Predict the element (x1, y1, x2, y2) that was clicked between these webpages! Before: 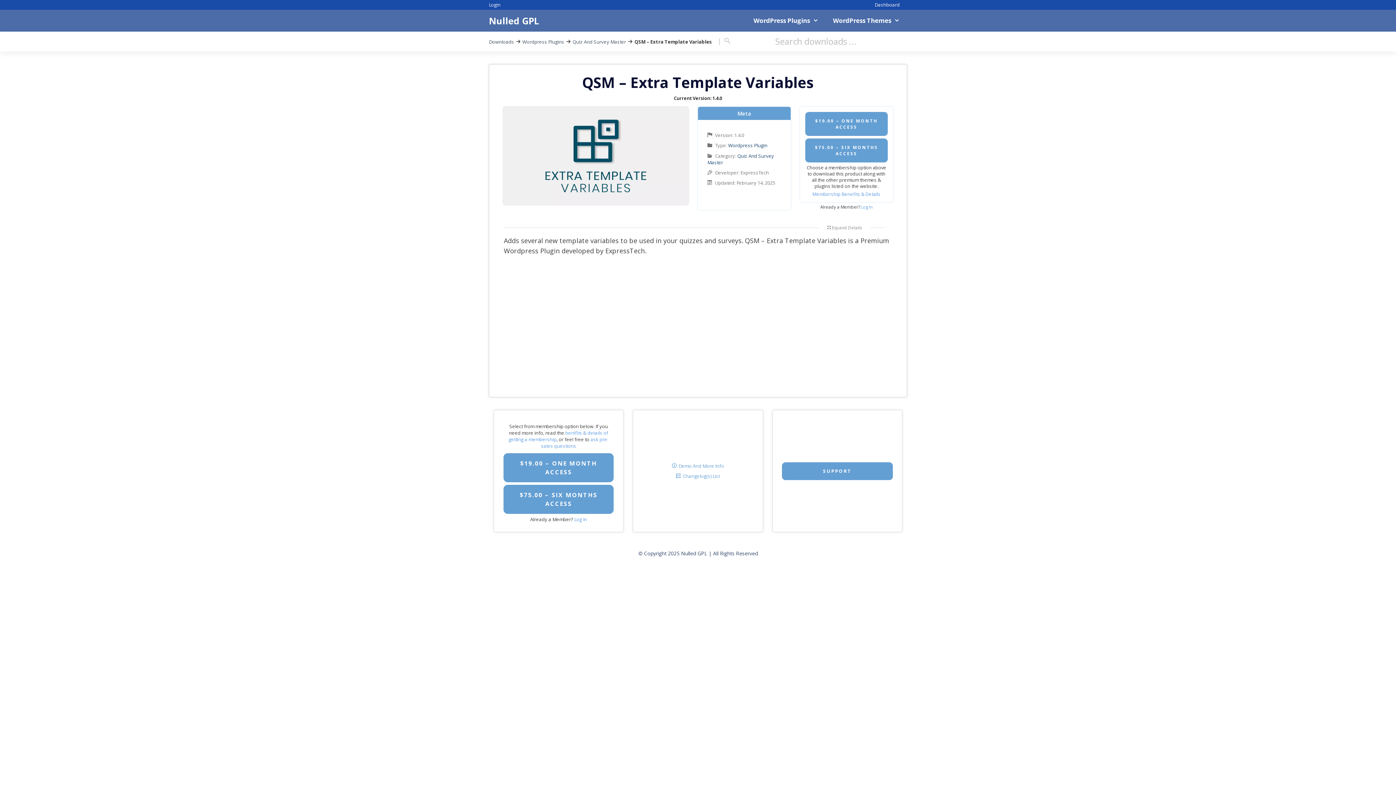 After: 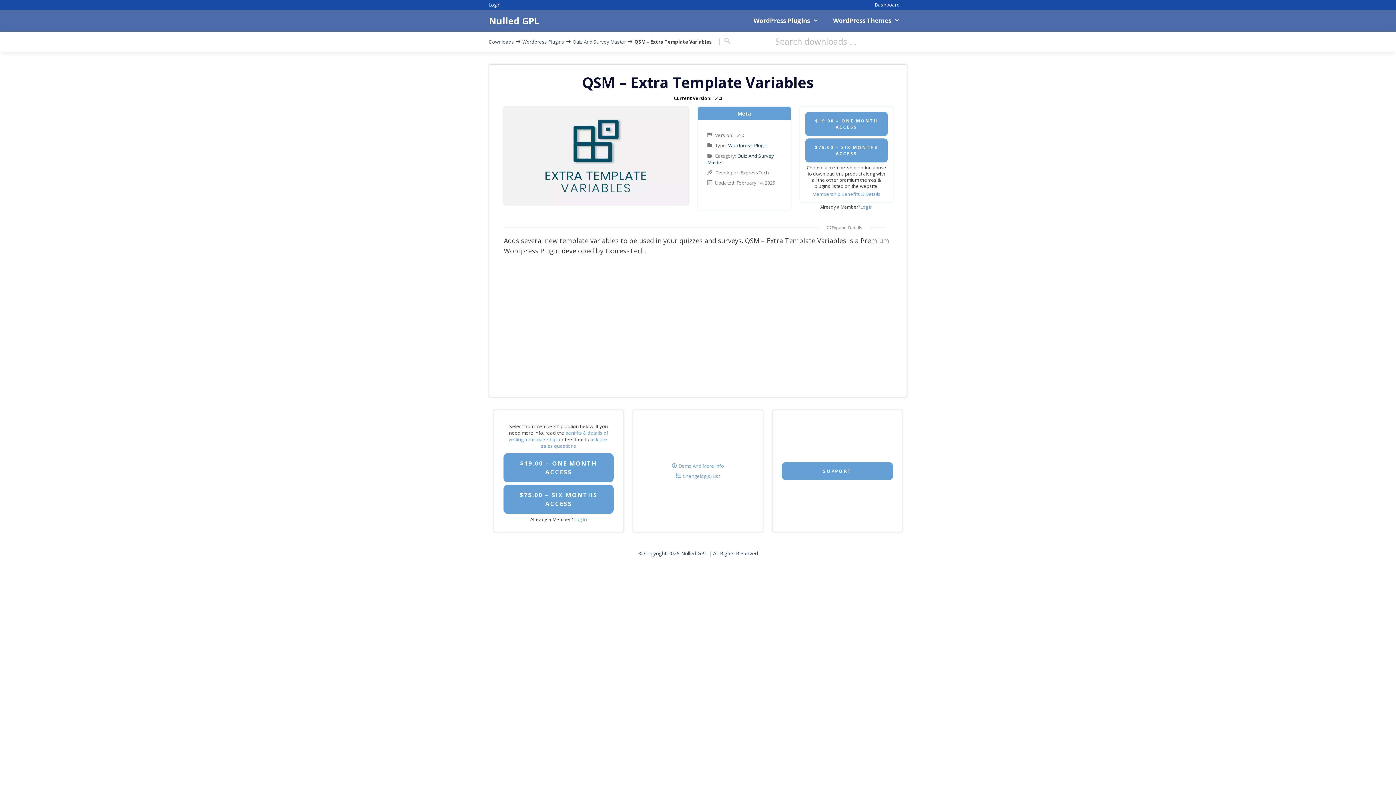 Action: bbox: (825, 9, 907, 31) label: WordPress Themes